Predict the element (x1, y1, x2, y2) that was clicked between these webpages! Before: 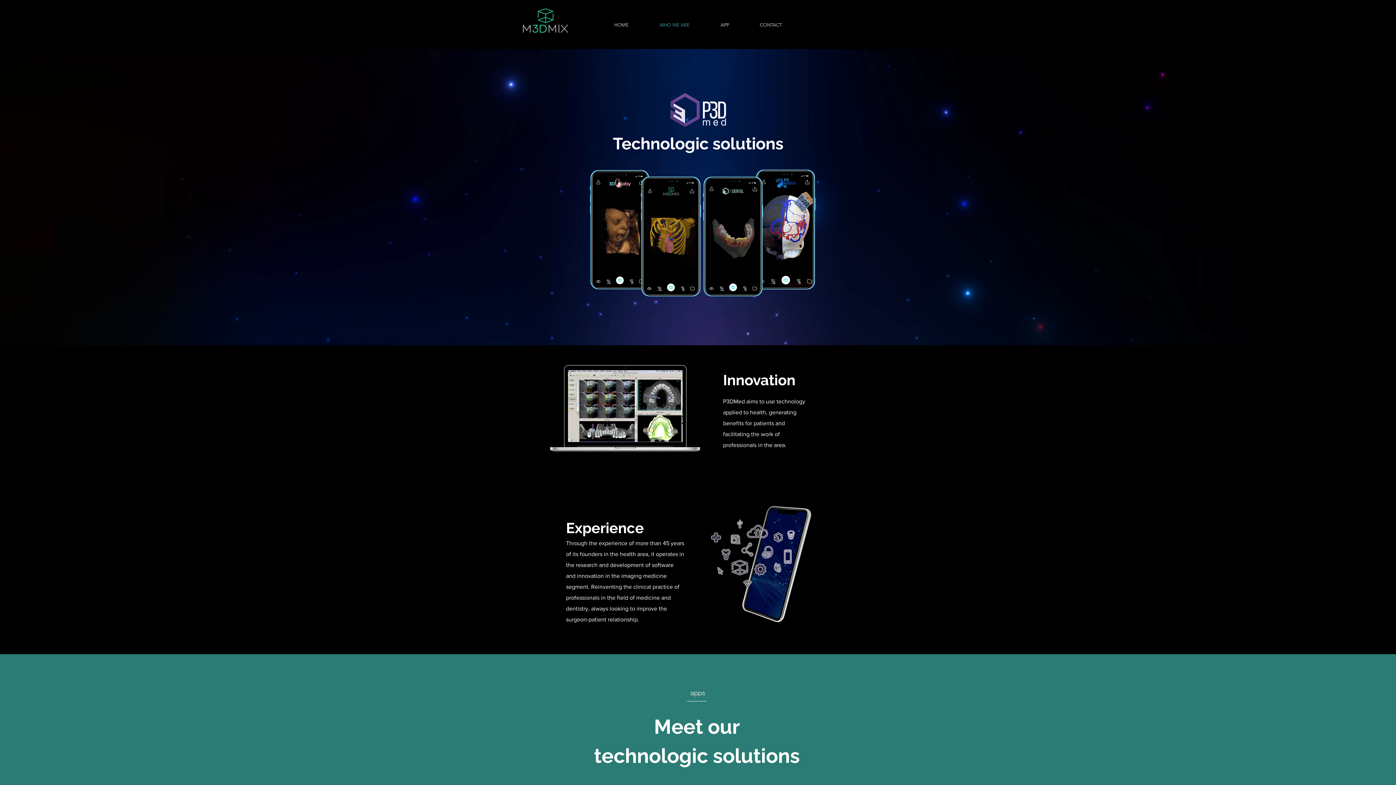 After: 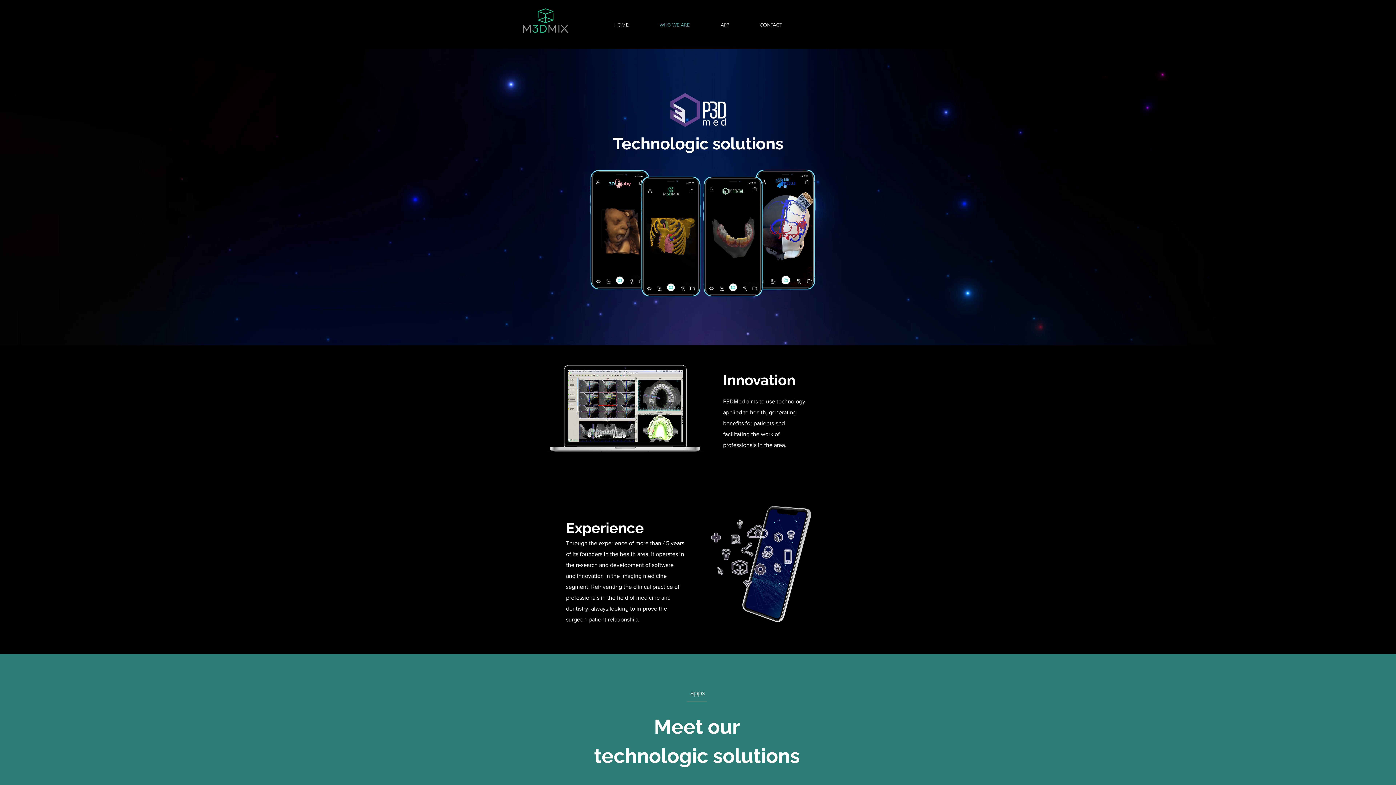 Action: label: WHO WE ARE bbox: (644, 16, 705, 34)